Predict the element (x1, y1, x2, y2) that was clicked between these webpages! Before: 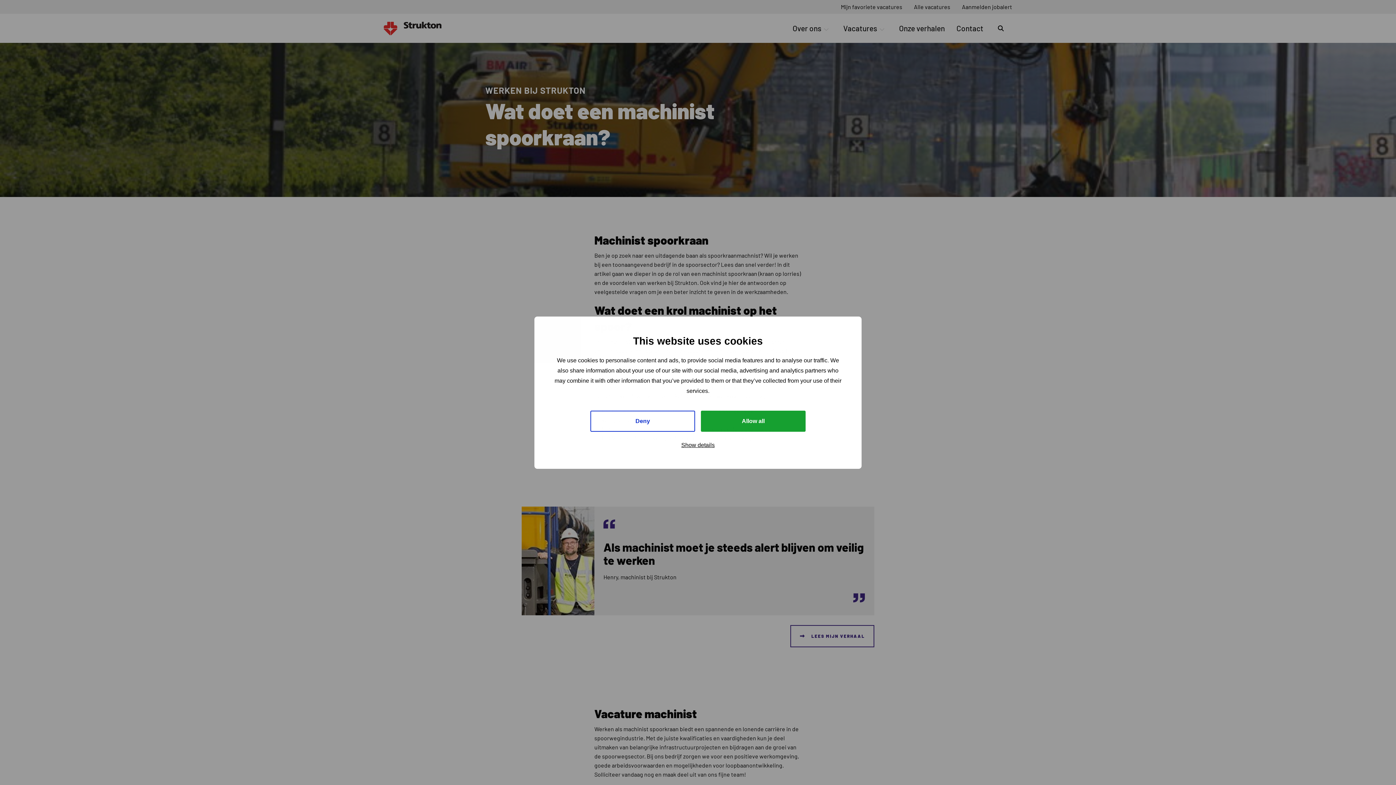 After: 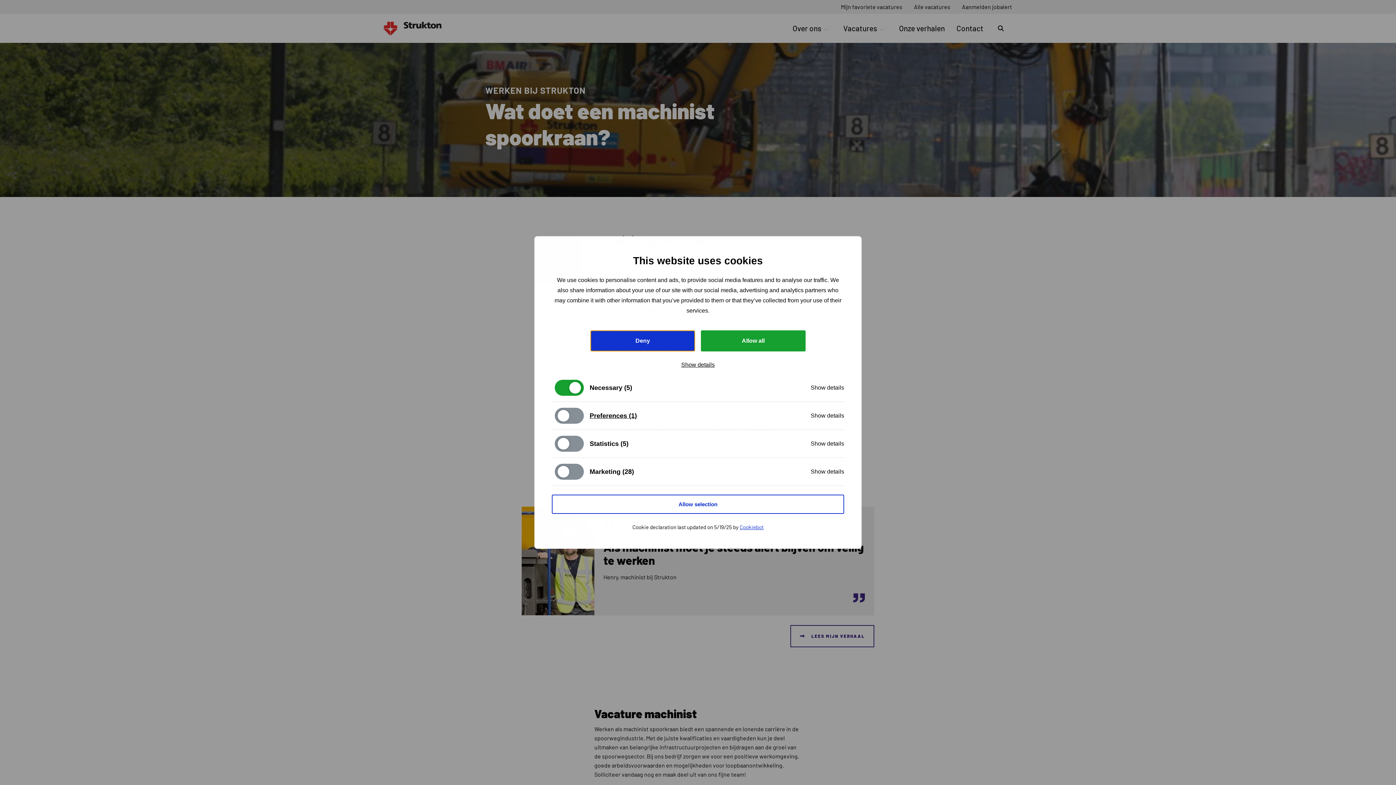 Action: label: Deny bbox: (590, 410, 695, 431)